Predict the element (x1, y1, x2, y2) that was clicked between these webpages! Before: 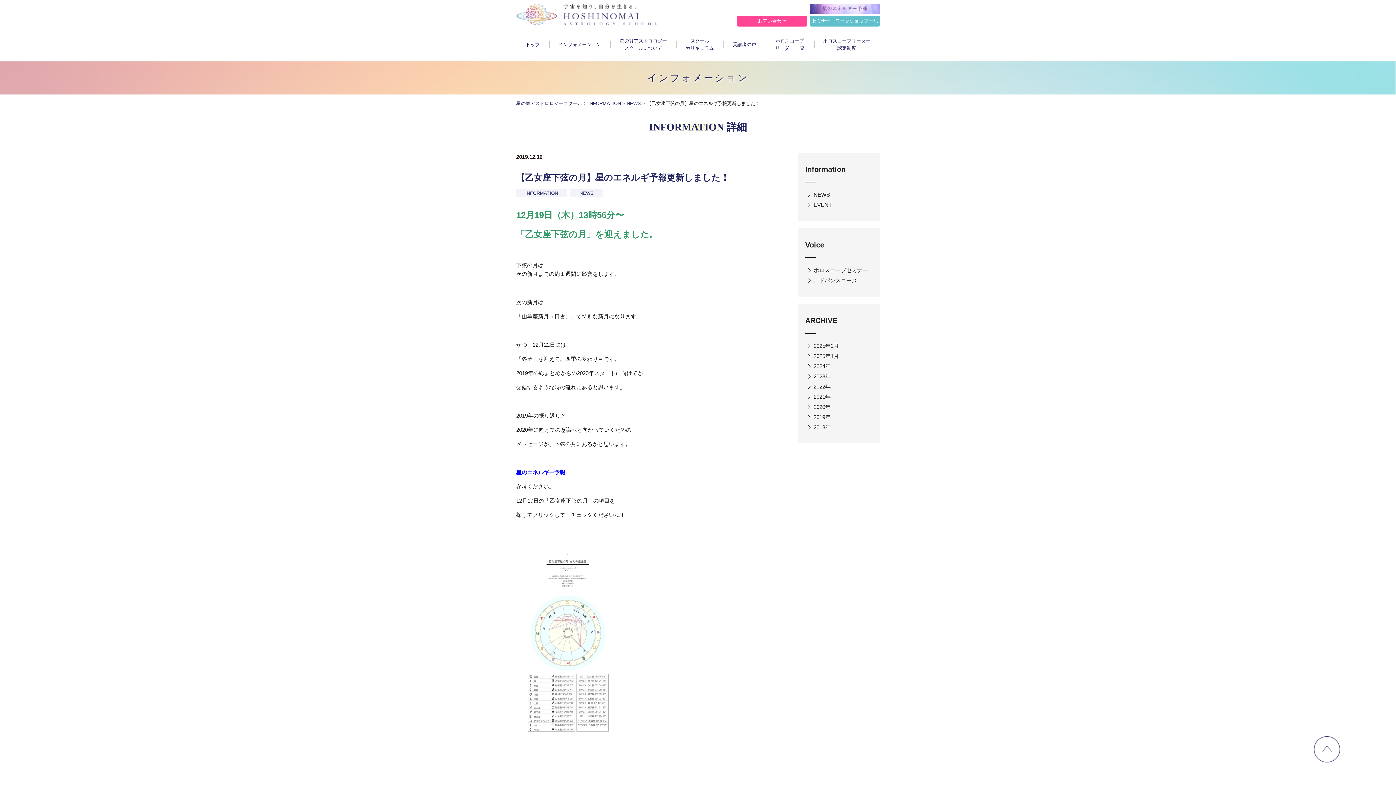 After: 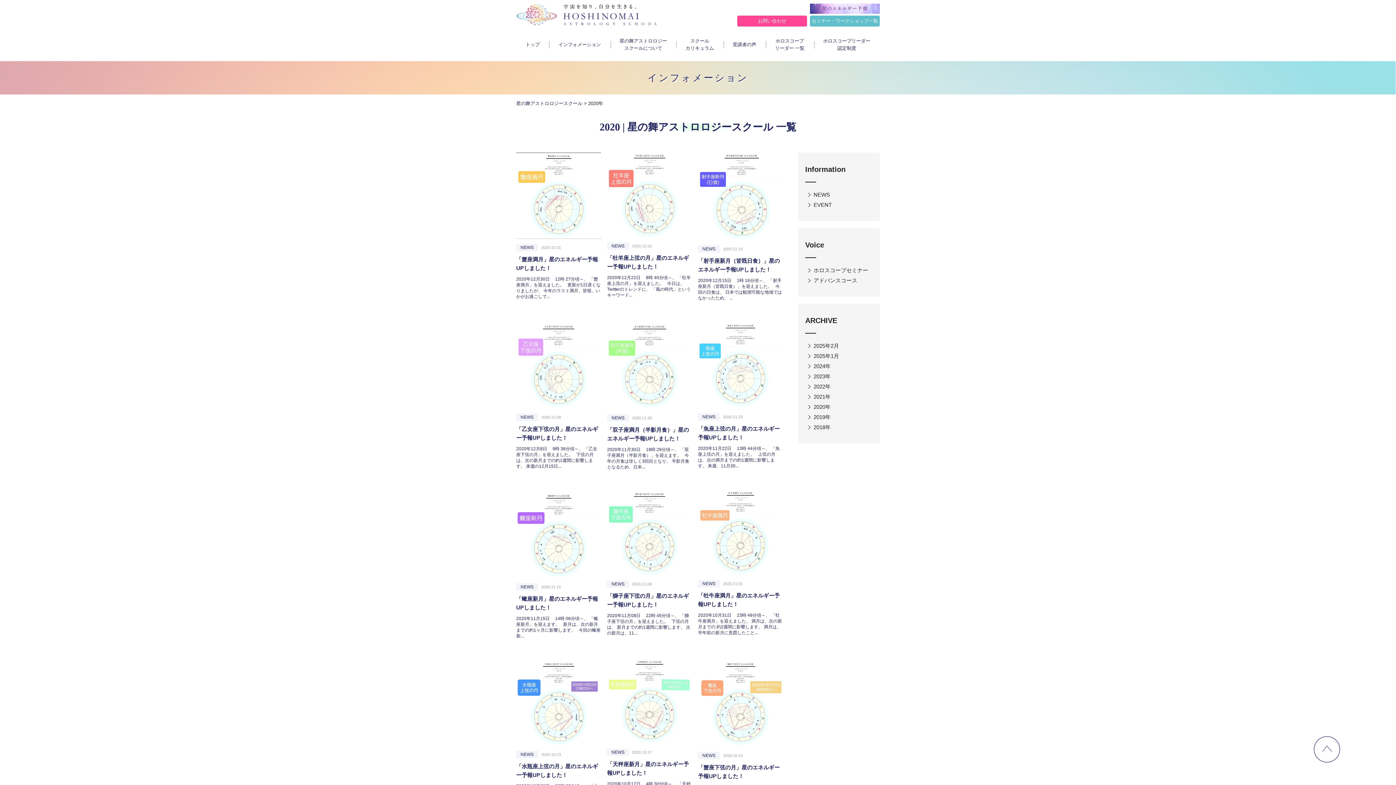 Action: label: 2020年 bbox: (807, 402, 870, 412)